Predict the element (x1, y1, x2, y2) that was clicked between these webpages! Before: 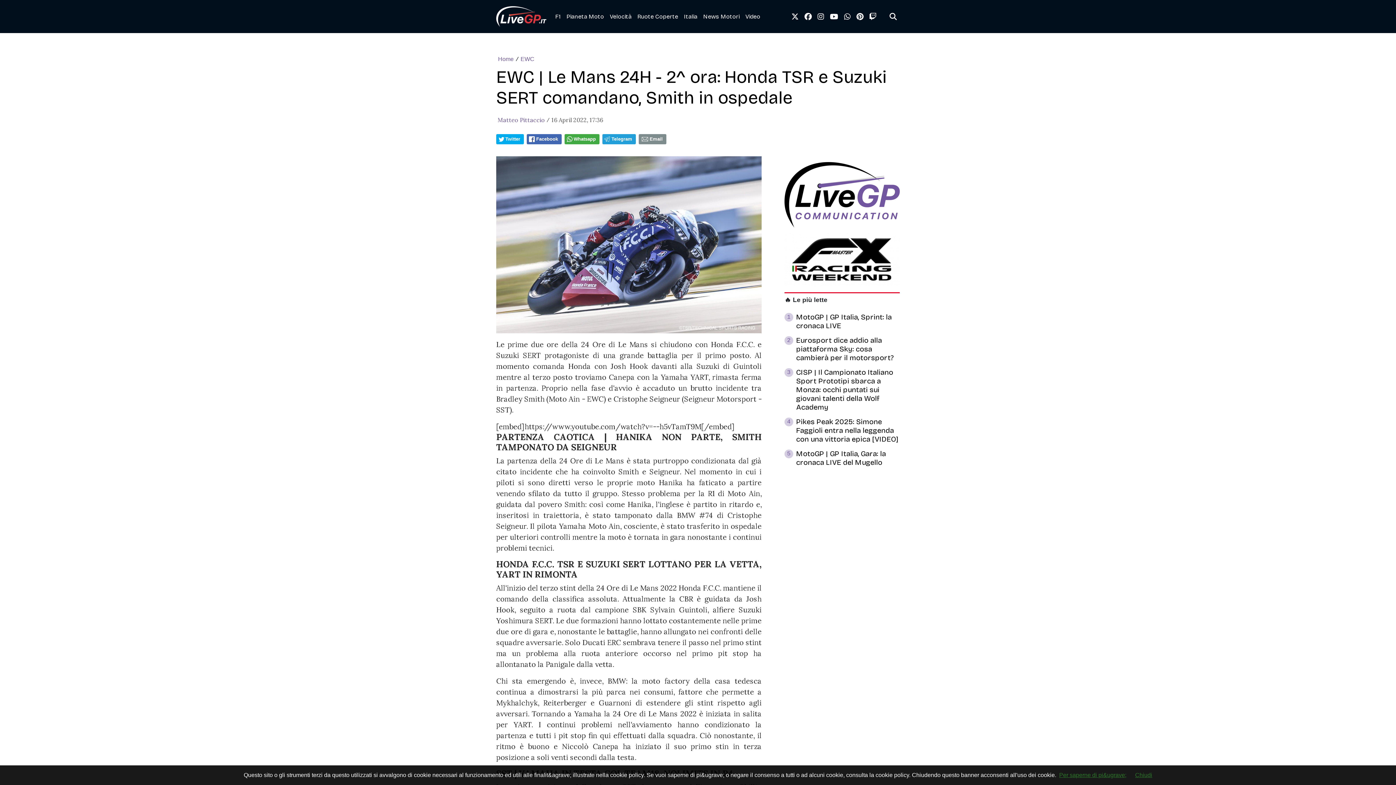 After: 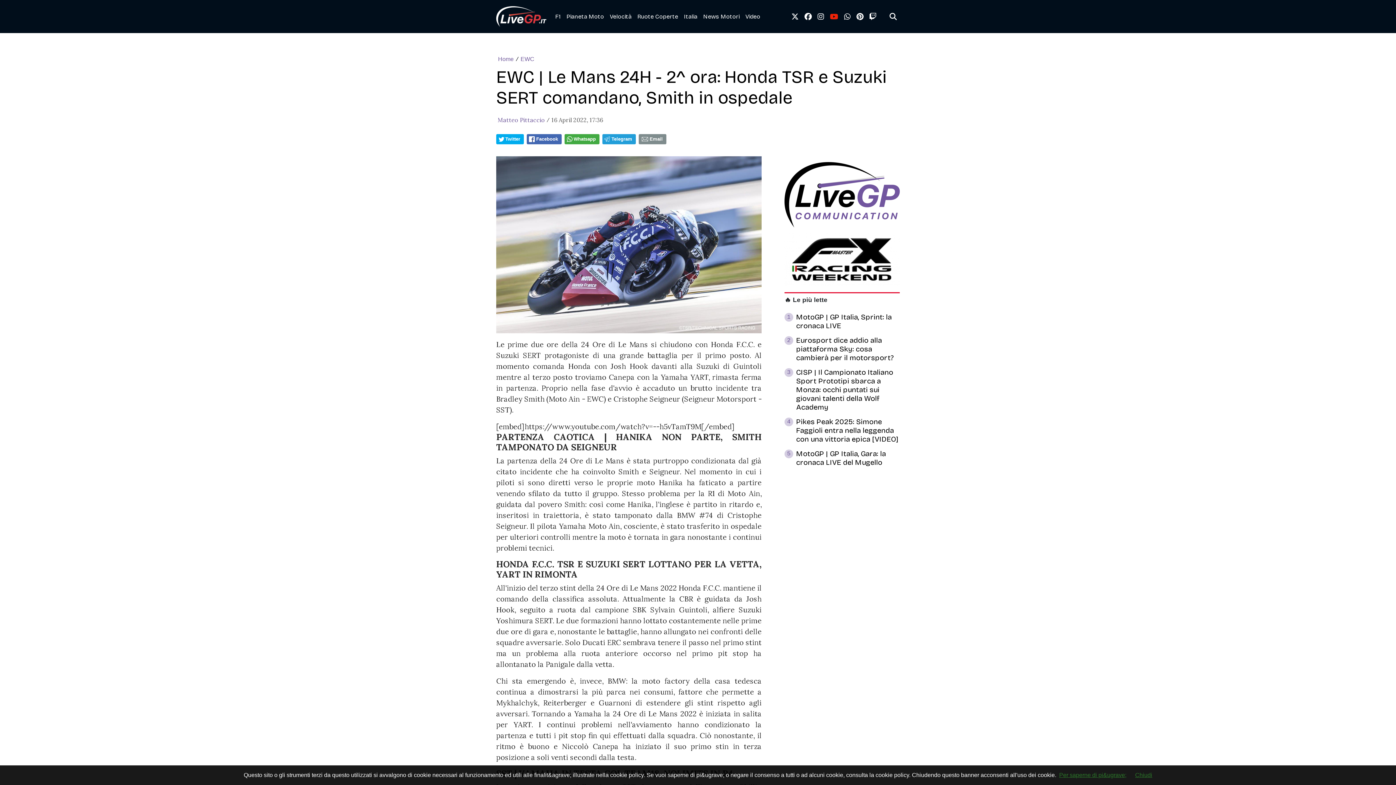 Action: label: link youtube bbox: (827, 8, 841, 24)